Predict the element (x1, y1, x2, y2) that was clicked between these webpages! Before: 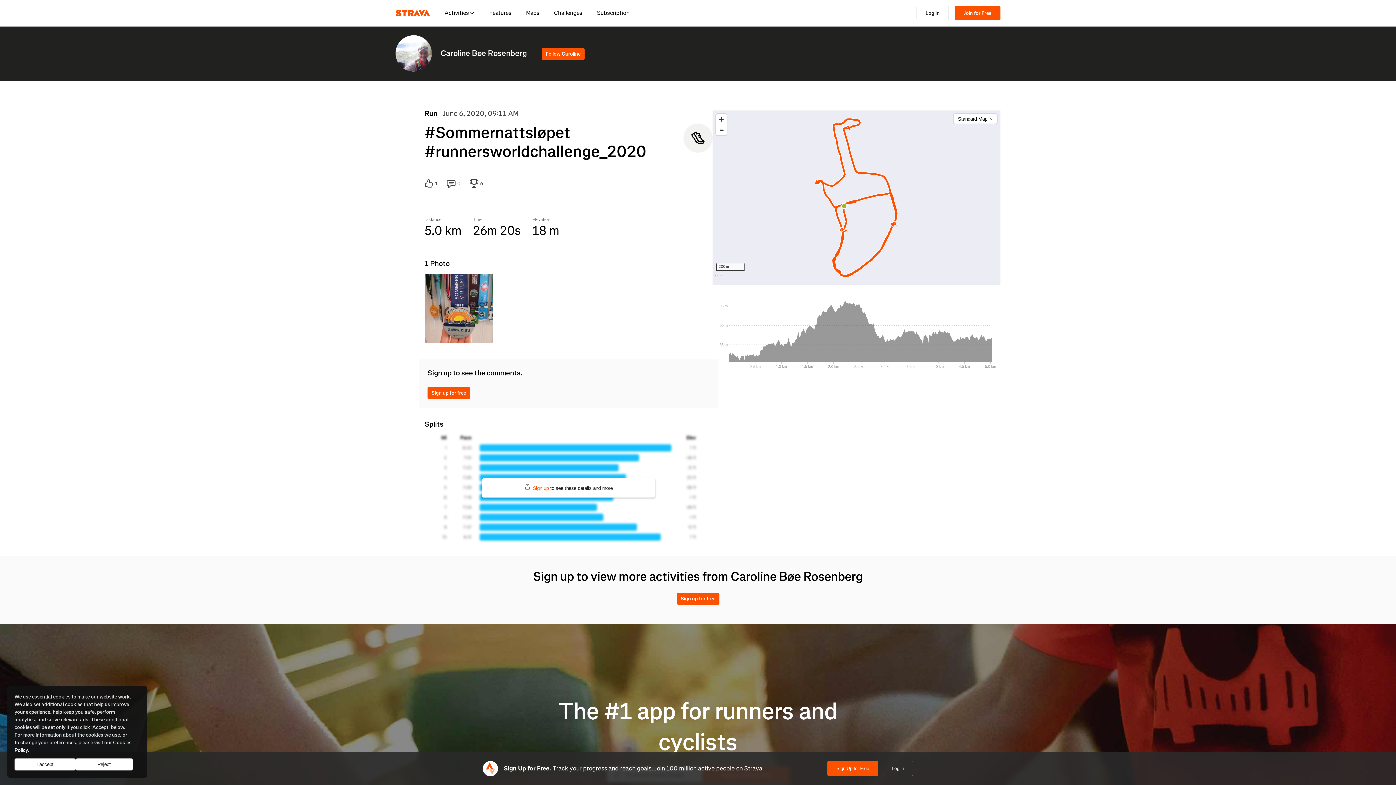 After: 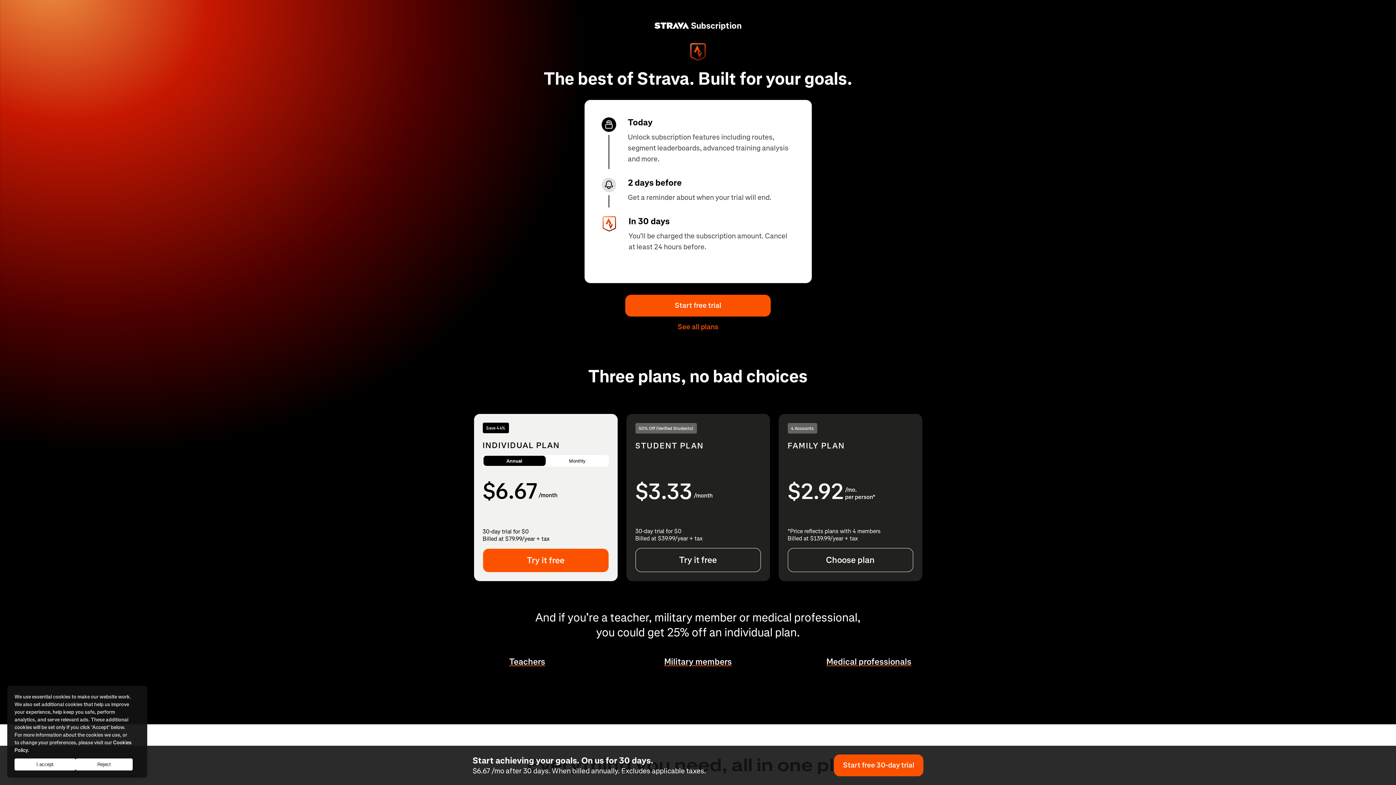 Action: label: Subscription bbox: (589, 0, 637, 26)